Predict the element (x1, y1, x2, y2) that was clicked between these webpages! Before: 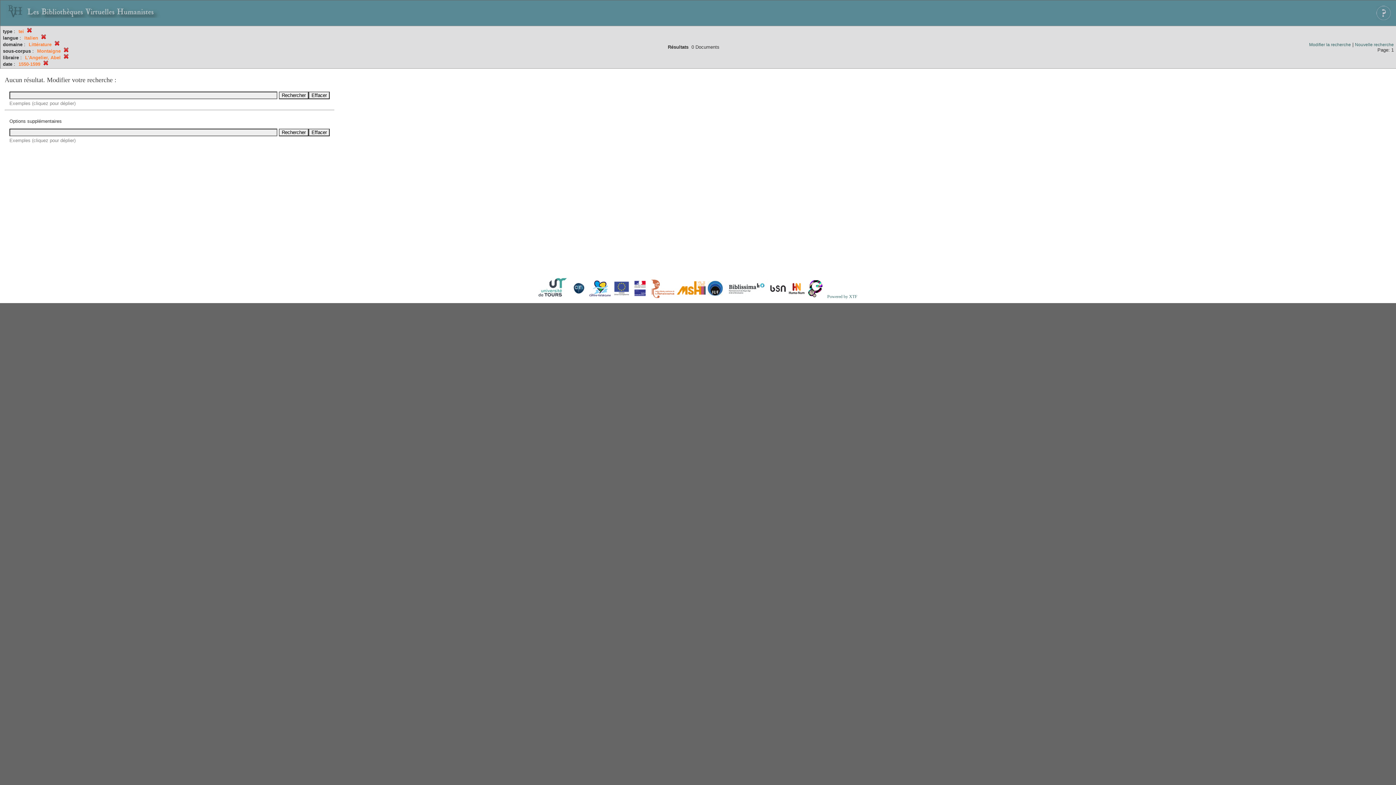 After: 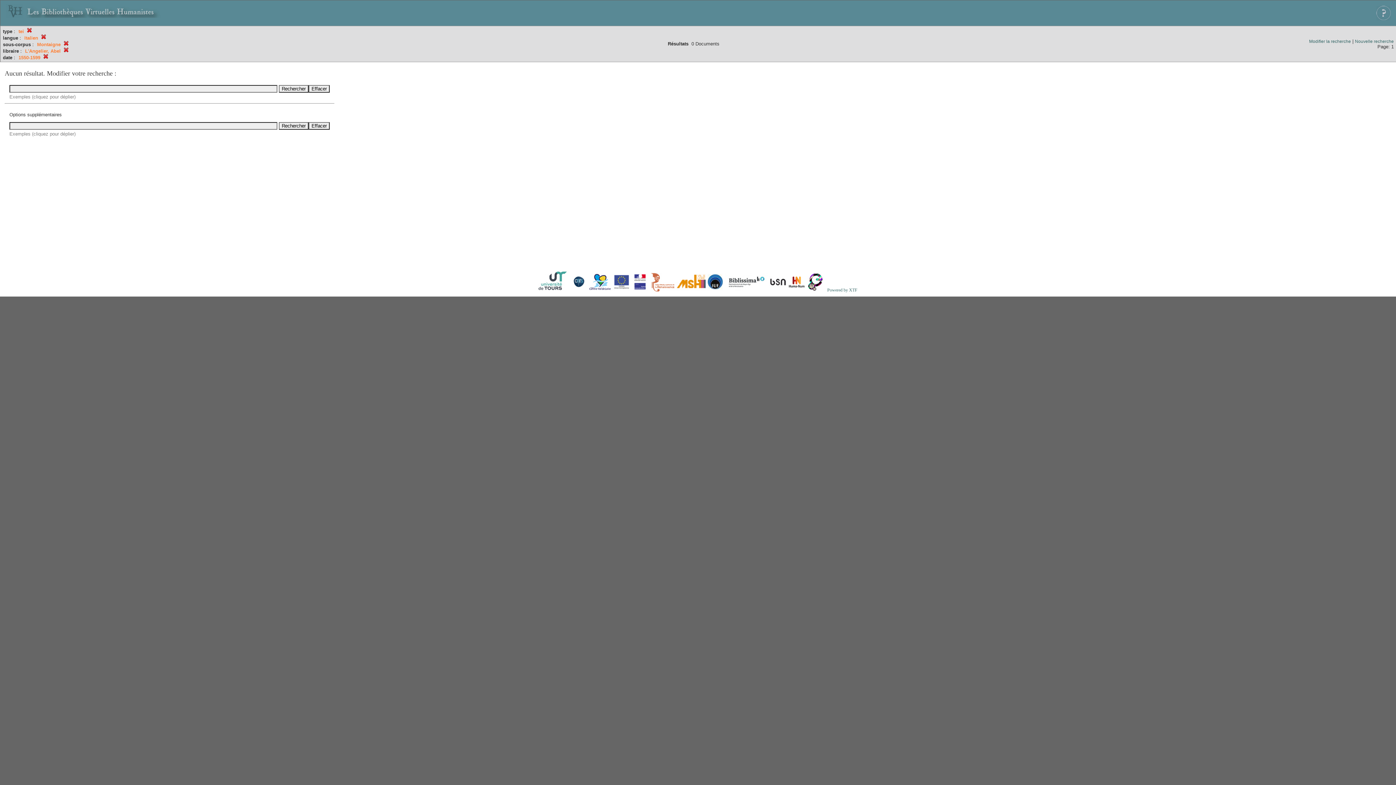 Action: bbox: (54, 42, 59, 47)